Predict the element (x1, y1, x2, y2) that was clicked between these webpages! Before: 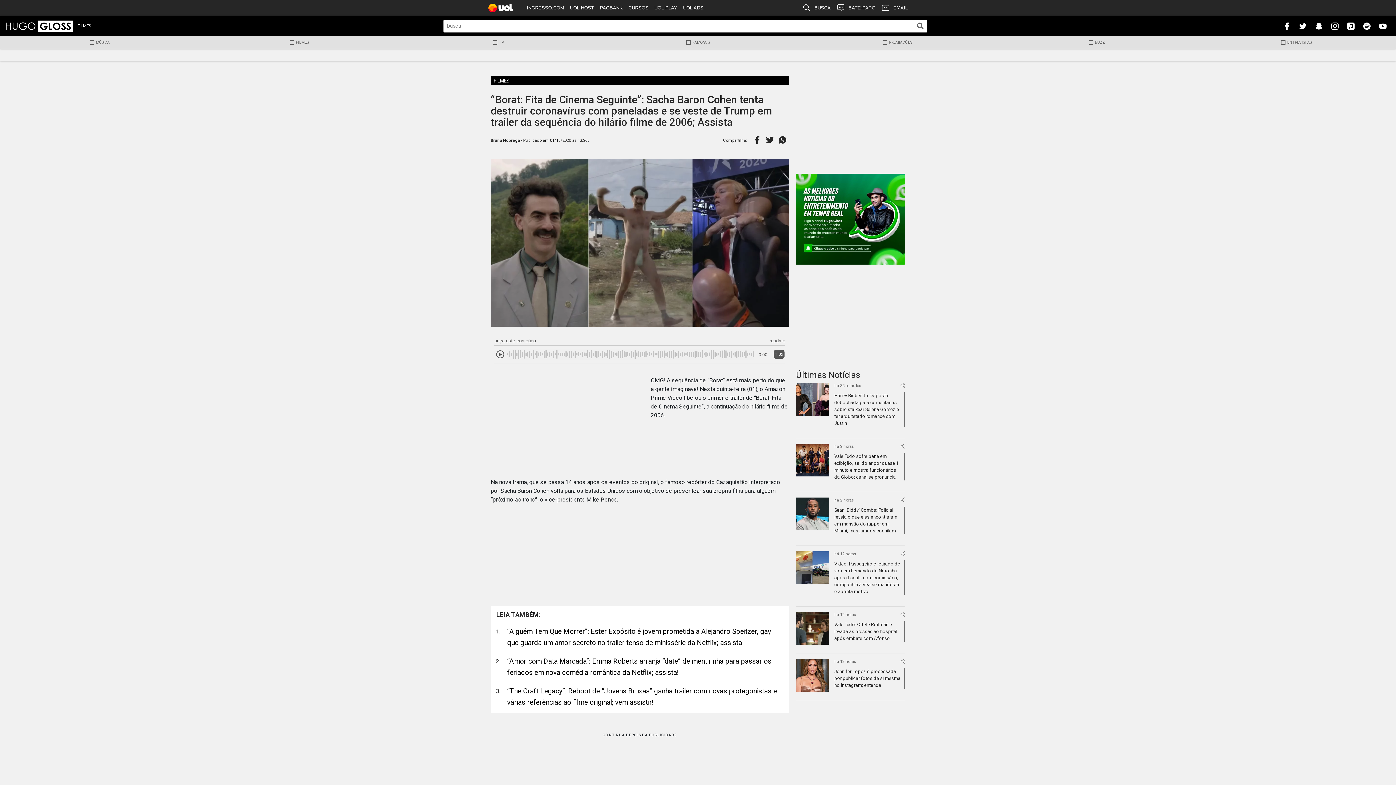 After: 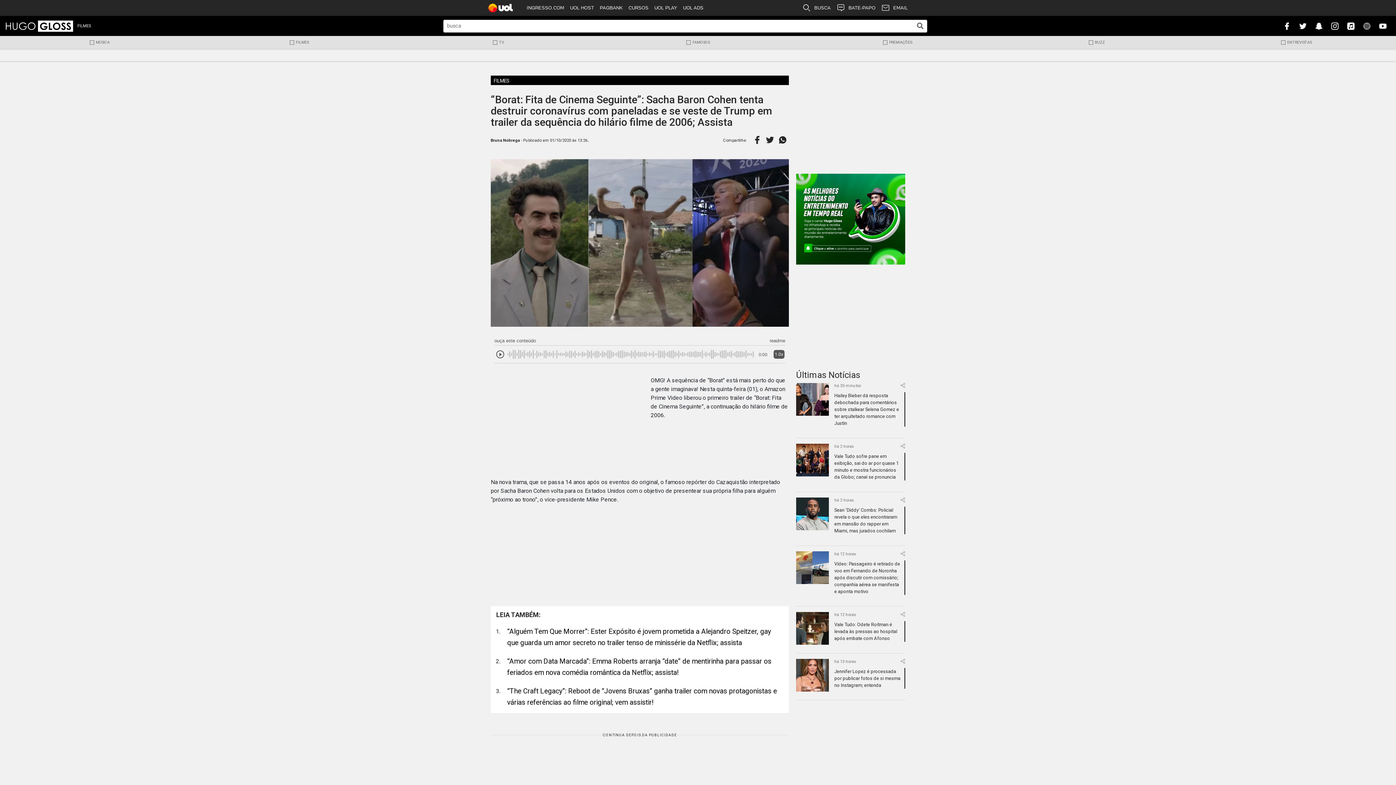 Action: bbox: (1361, 19, 1372, 32)